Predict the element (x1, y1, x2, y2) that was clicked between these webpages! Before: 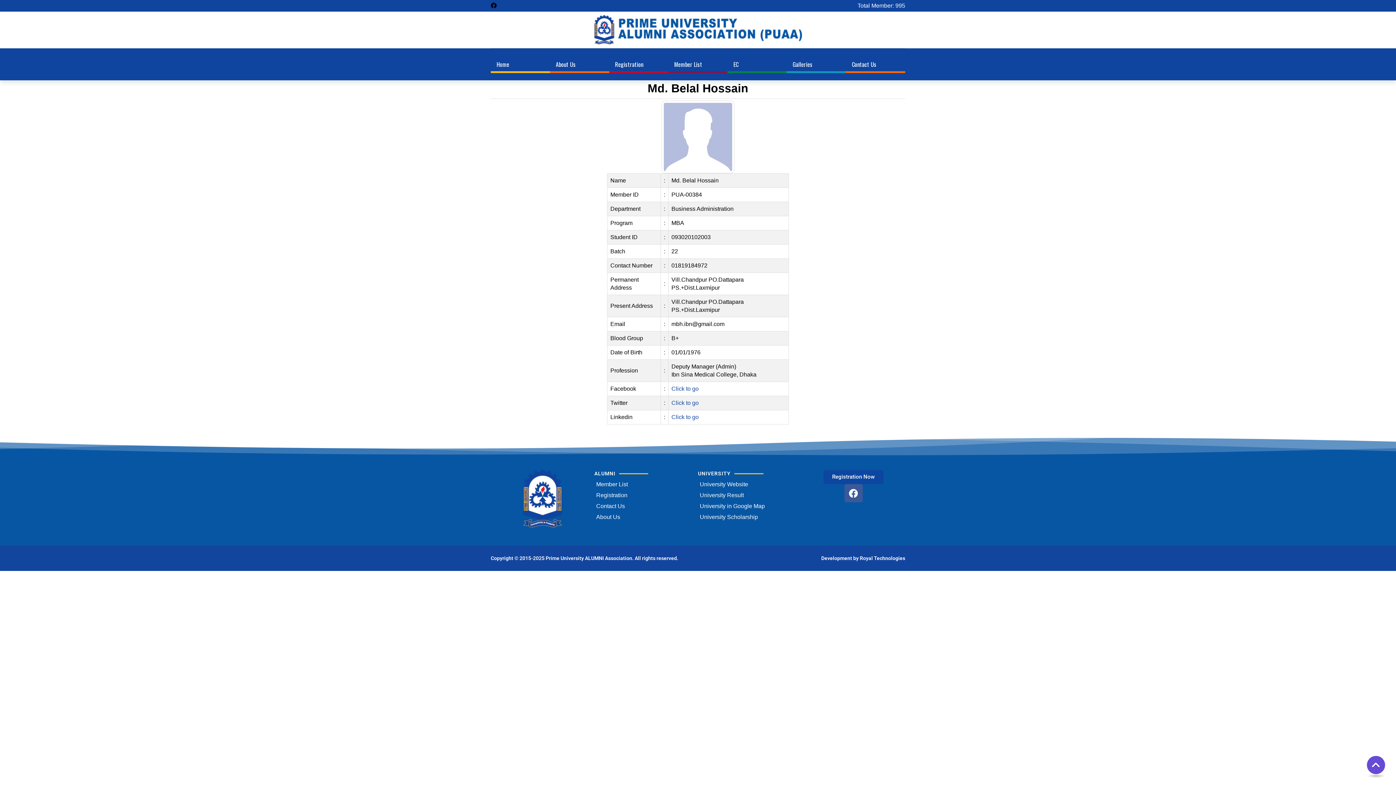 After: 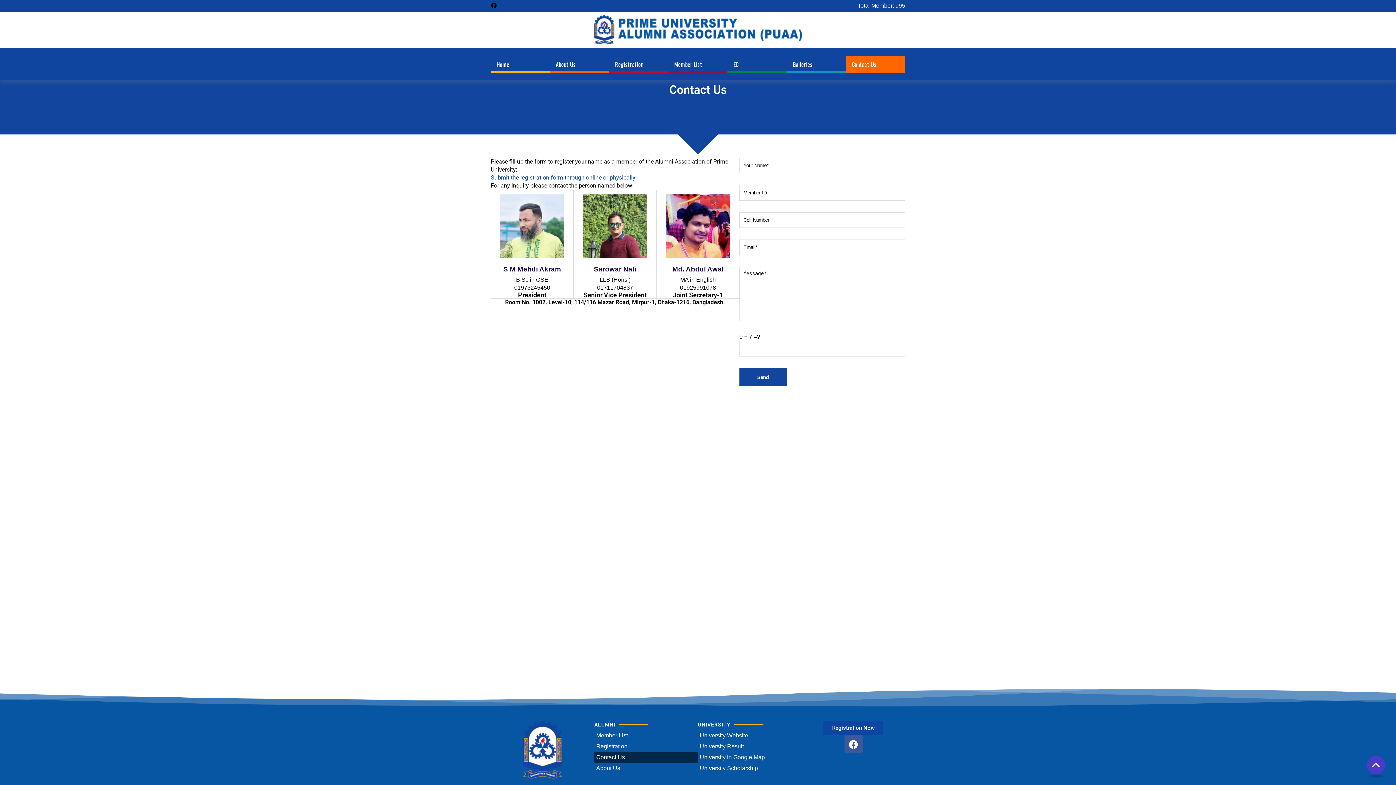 Action: label: Contact Us bbox: (846, 55, 905, 73)